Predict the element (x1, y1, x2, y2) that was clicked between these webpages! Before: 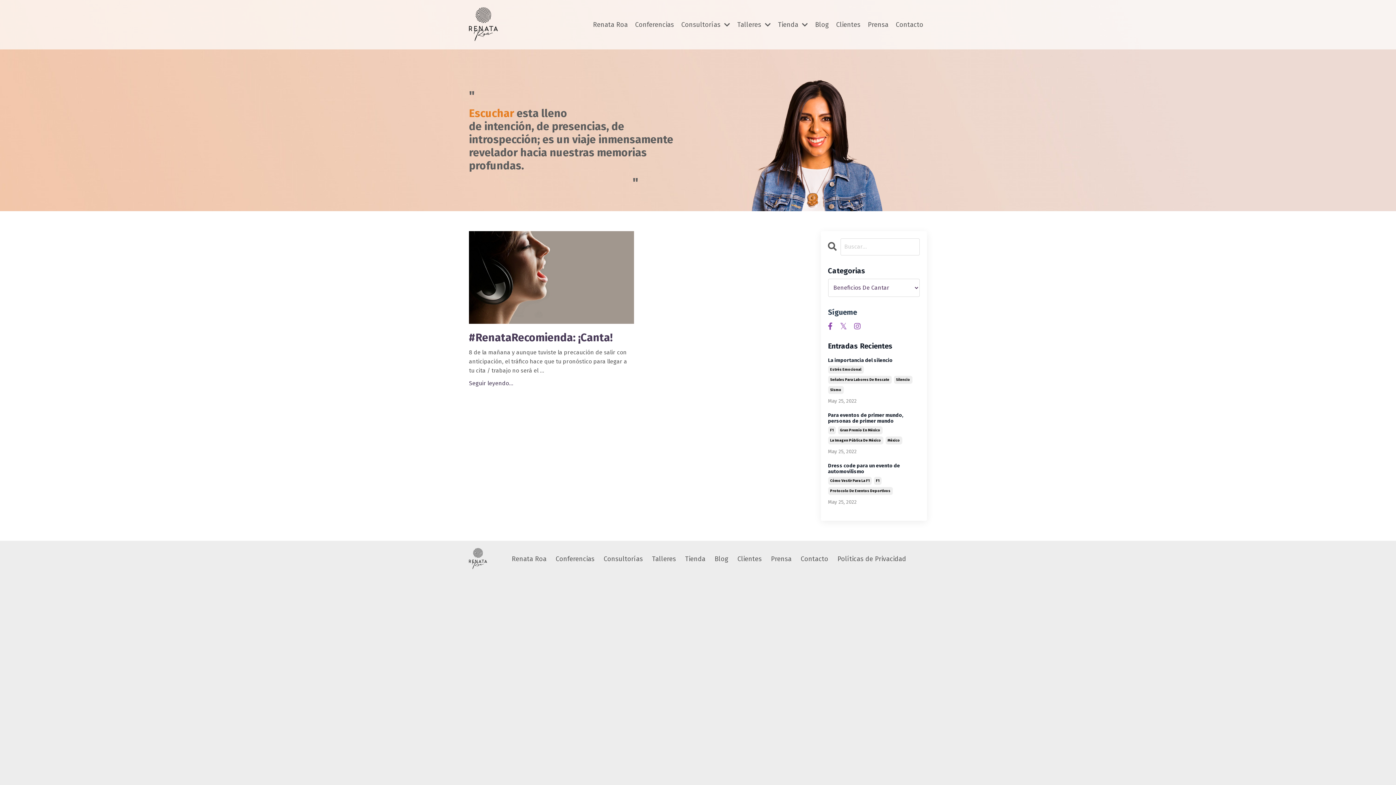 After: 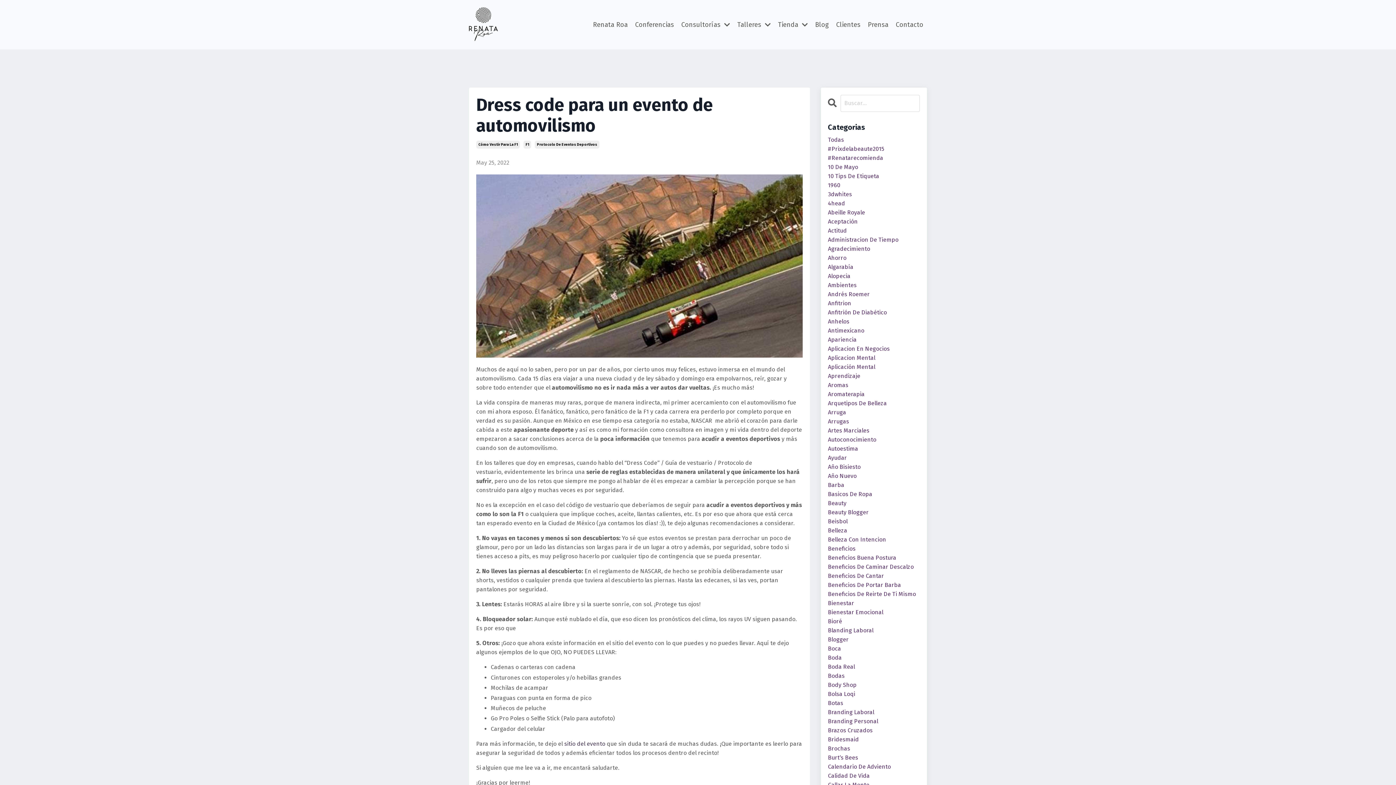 Action: bbox: (828, 463, 920, 474) label: Dress code para un evento de automovilismo